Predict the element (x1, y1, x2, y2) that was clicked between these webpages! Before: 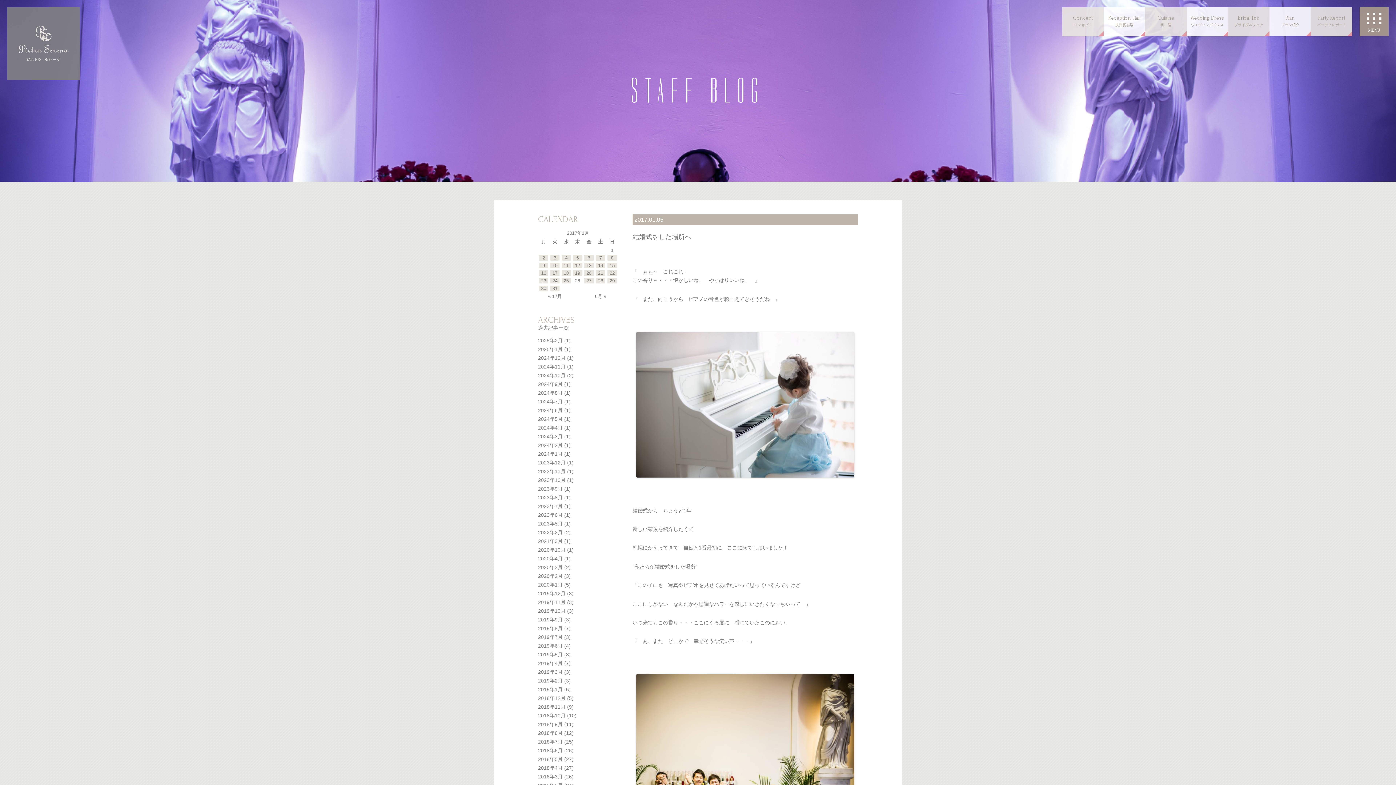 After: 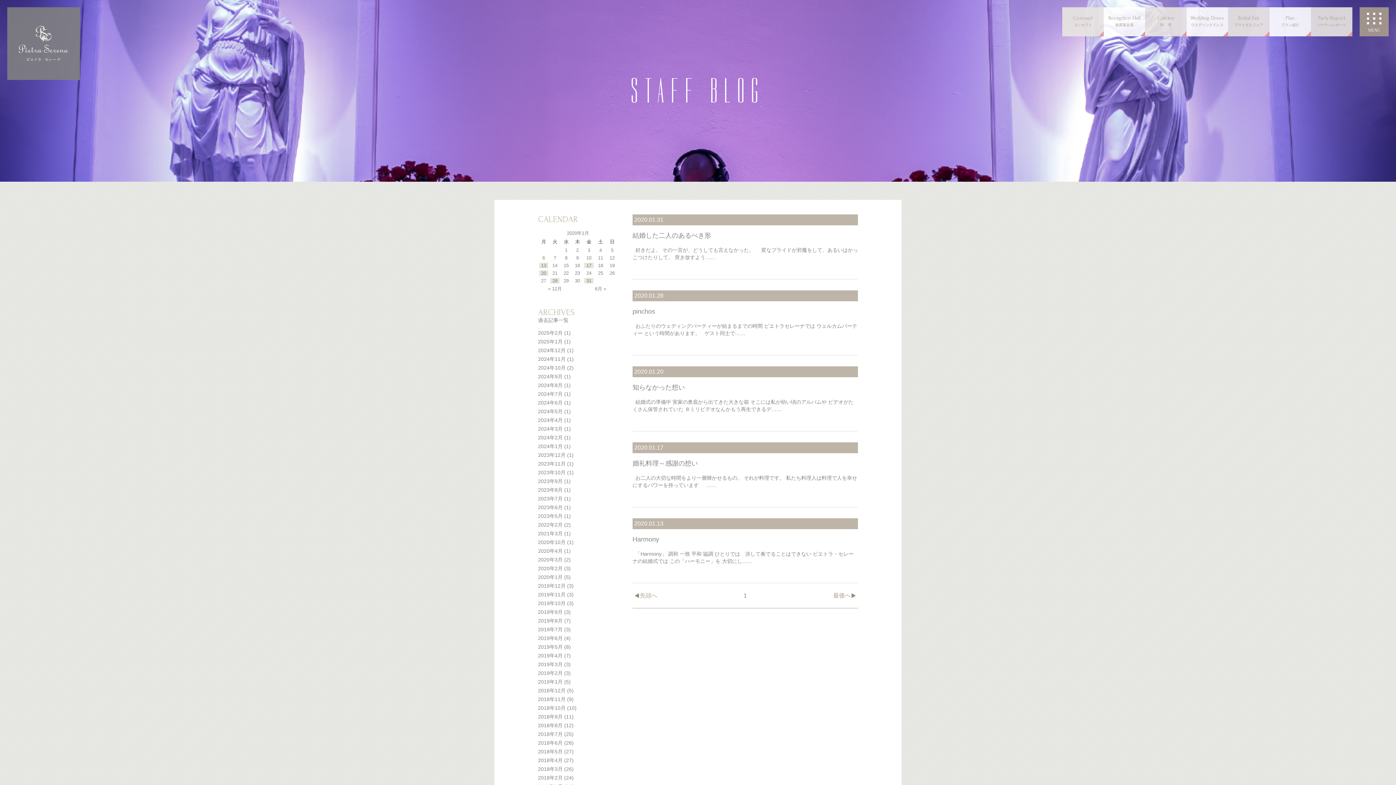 Action: label: 2020年1月 bbox: (538, 582, 562, 588)